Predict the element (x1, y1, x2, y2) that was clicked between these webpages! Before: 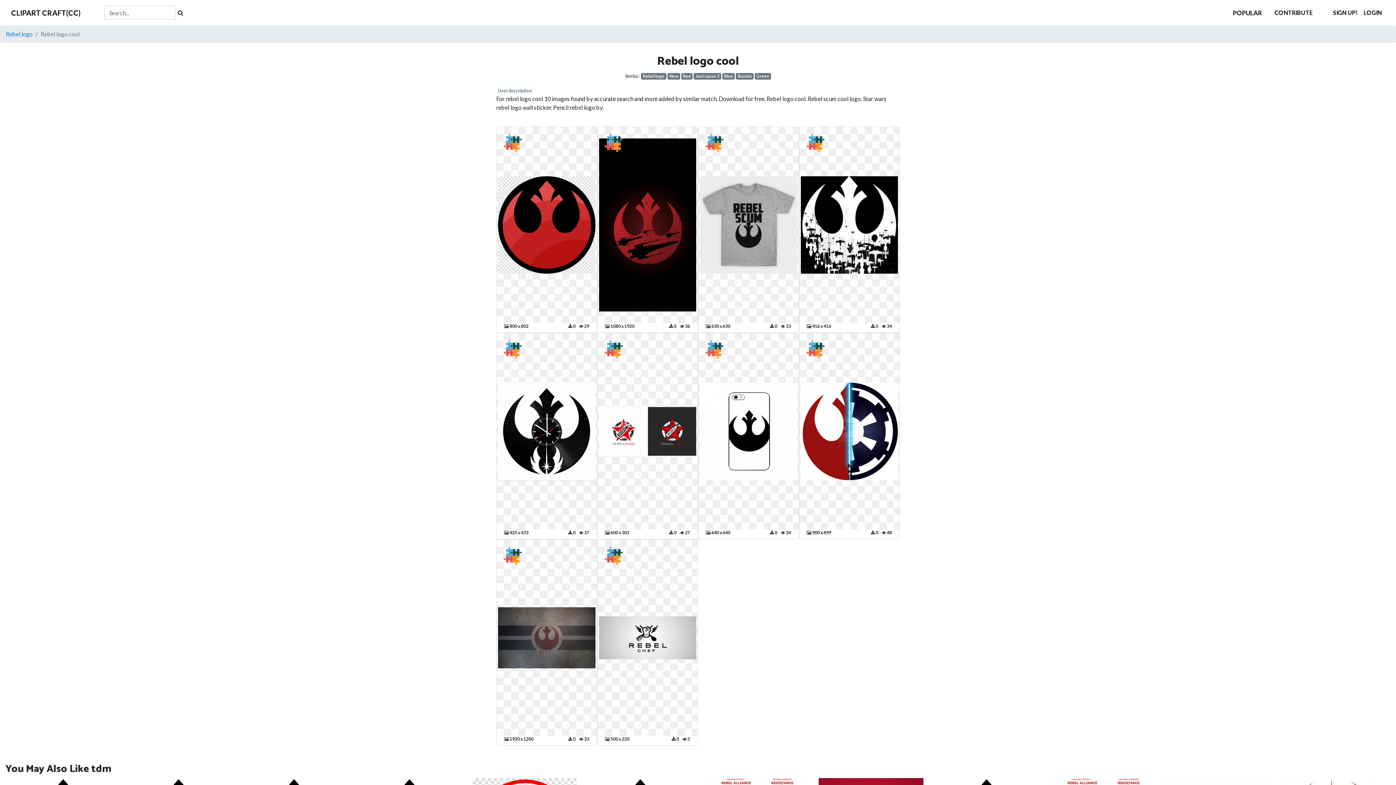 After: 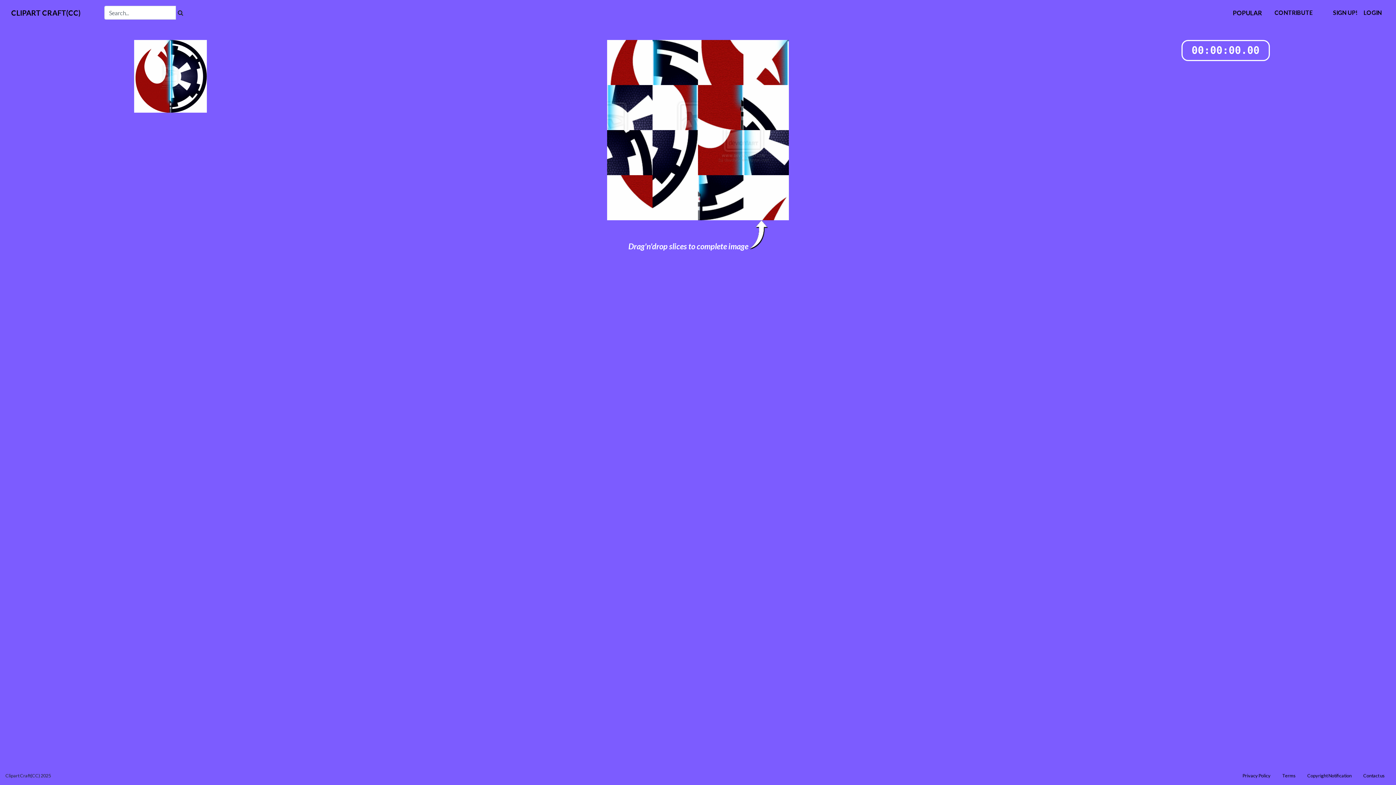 Action: bbox: (806, 345, 824, 352)